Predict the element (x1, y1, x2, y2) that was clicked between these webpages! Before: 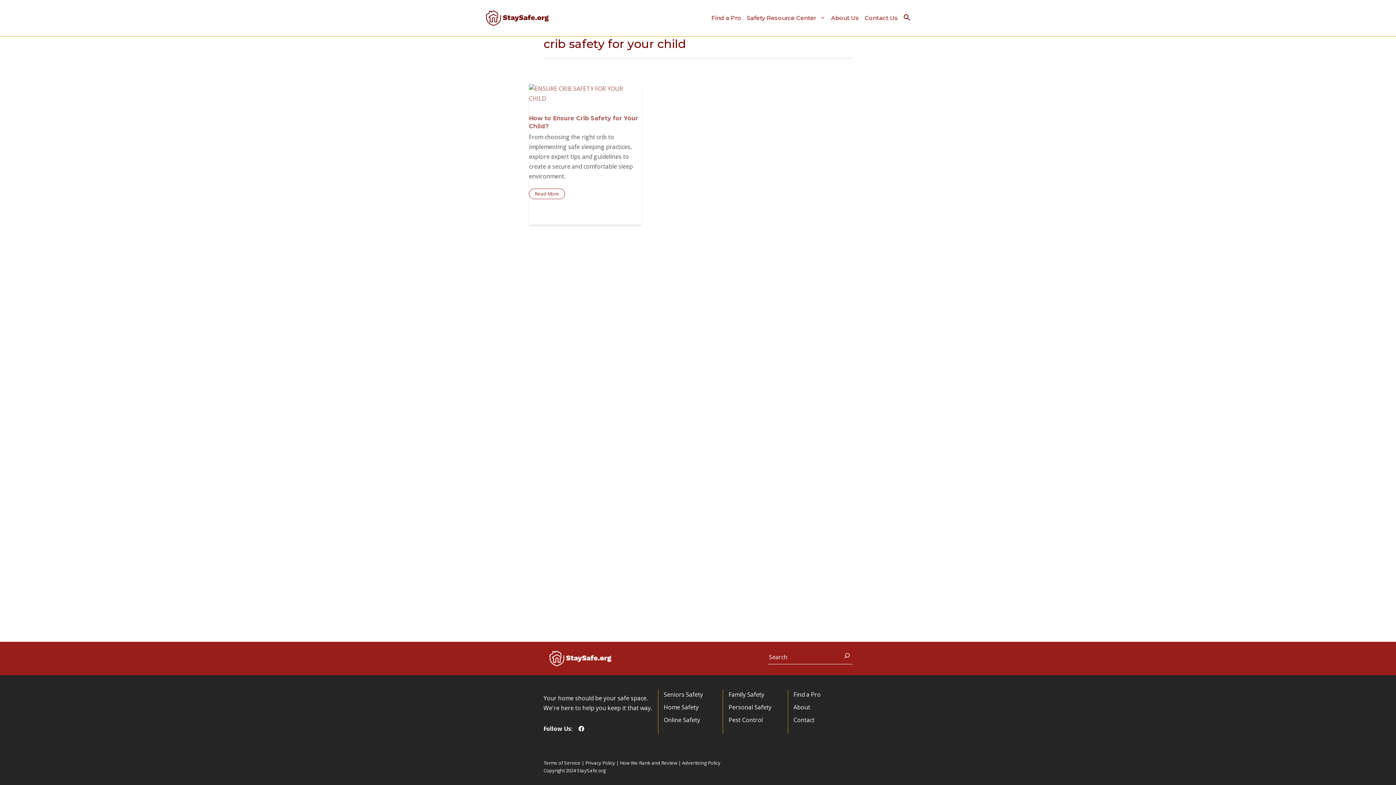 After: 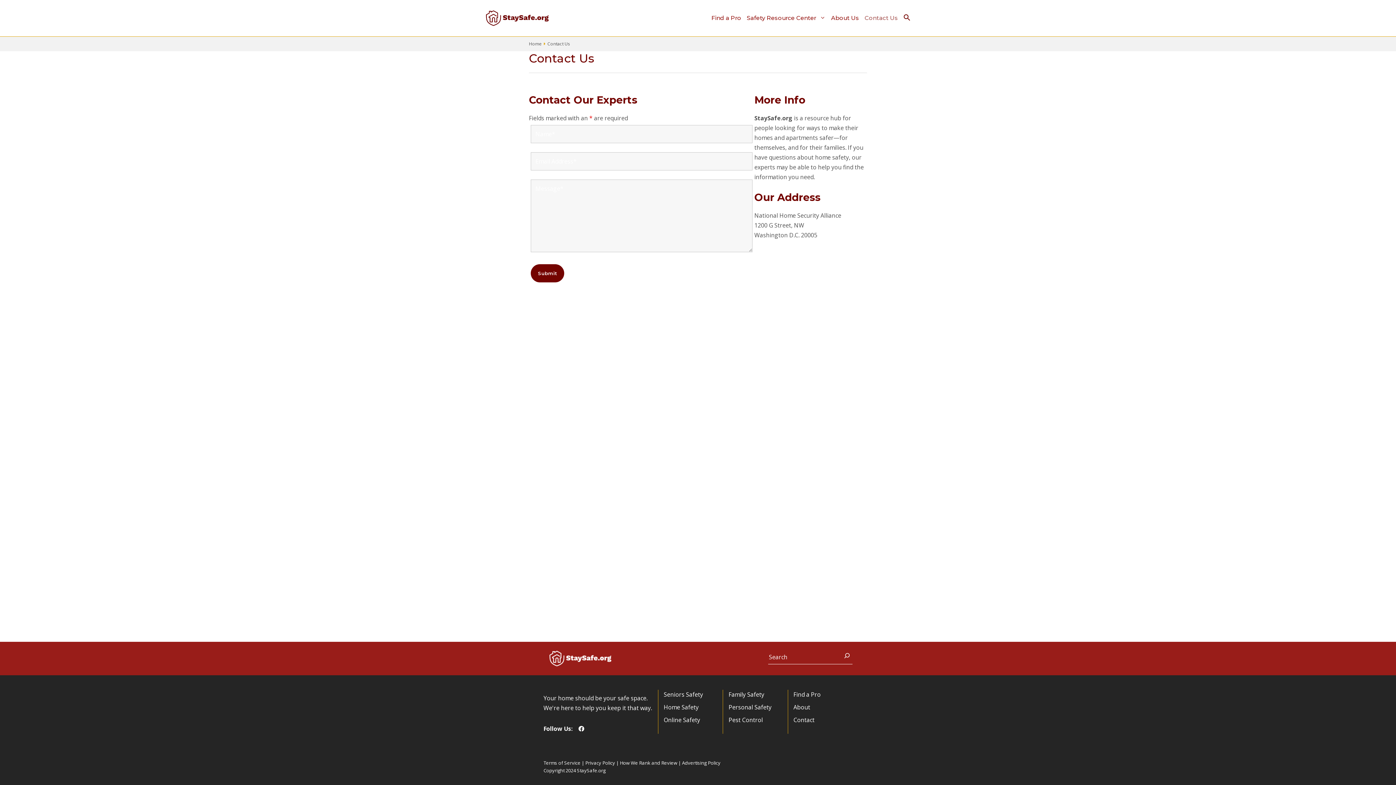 Action: label: Contact bbox: (793, 716, 814, 724)